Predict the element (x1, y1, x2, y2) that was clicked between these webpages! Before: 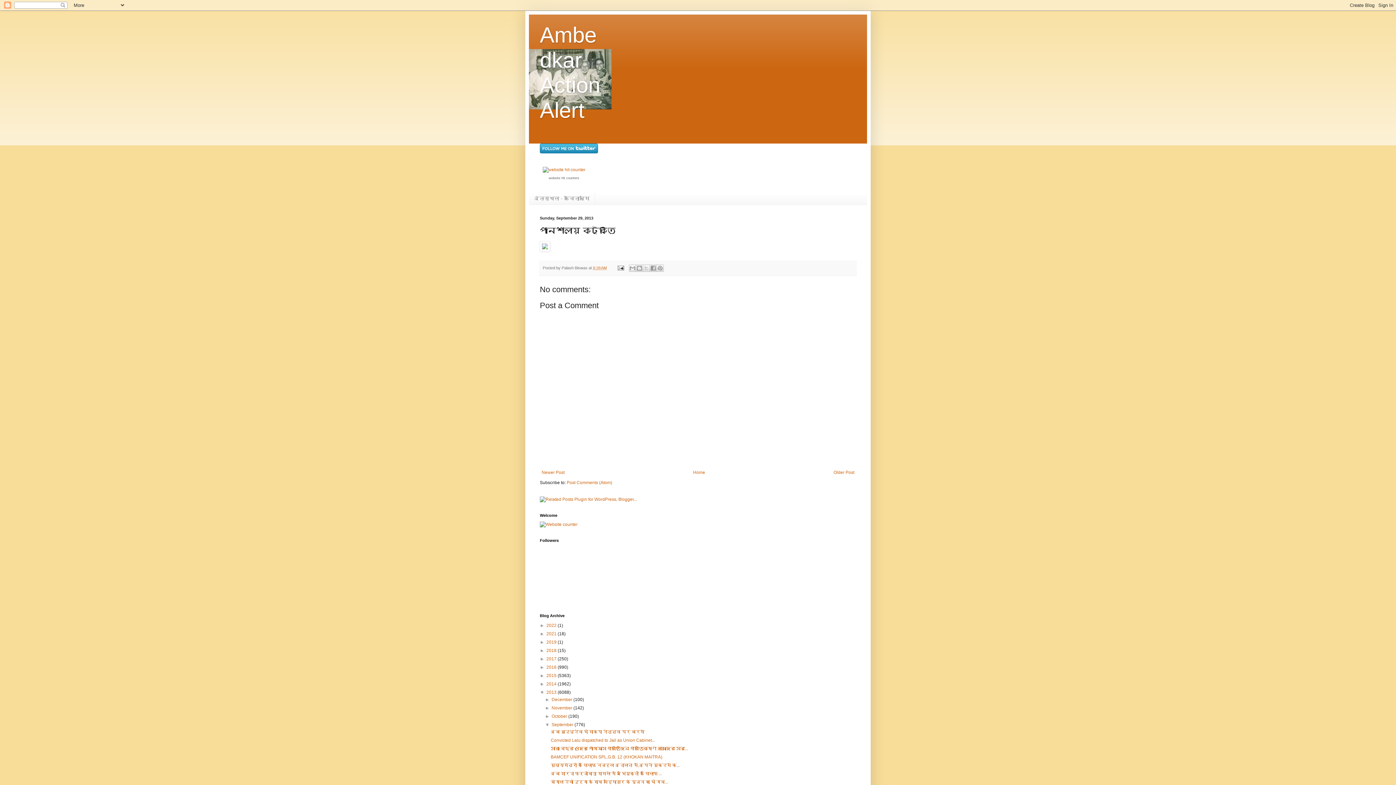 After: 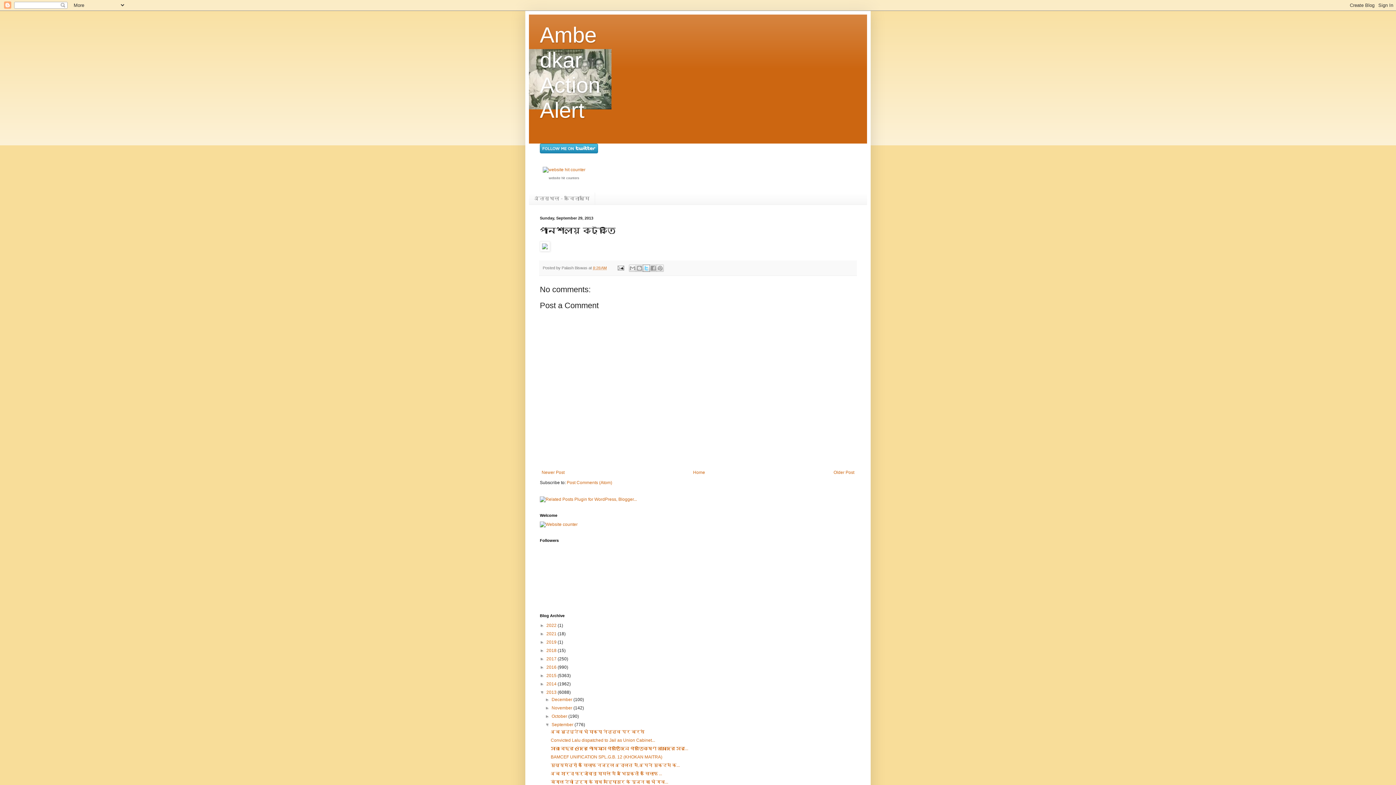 Action: bbox: (642, 264, 650, 271) label: Share to X